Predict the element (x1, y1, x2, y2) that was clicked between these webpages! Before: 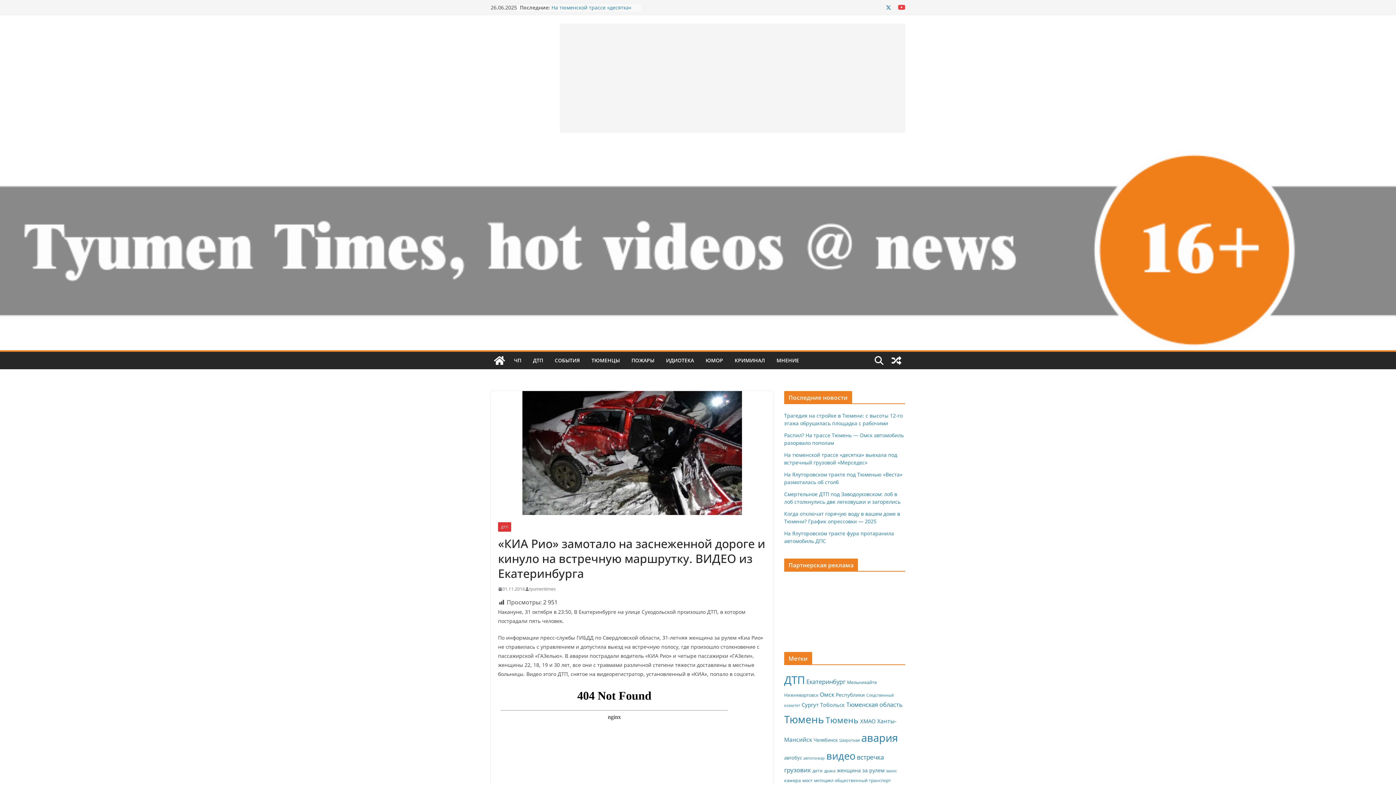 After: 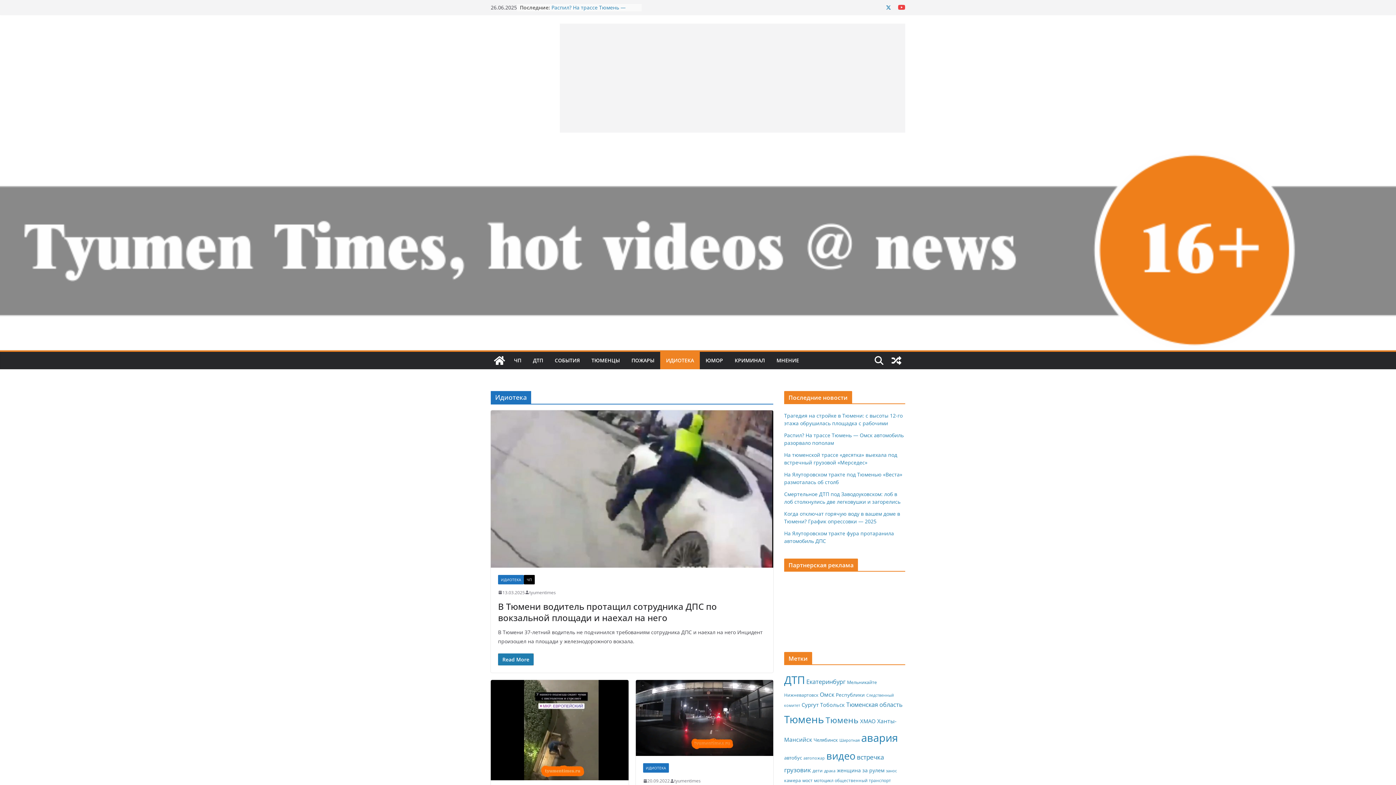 Action: label: ИДИОТЕКА bbox: (666, 355, 694, 365)